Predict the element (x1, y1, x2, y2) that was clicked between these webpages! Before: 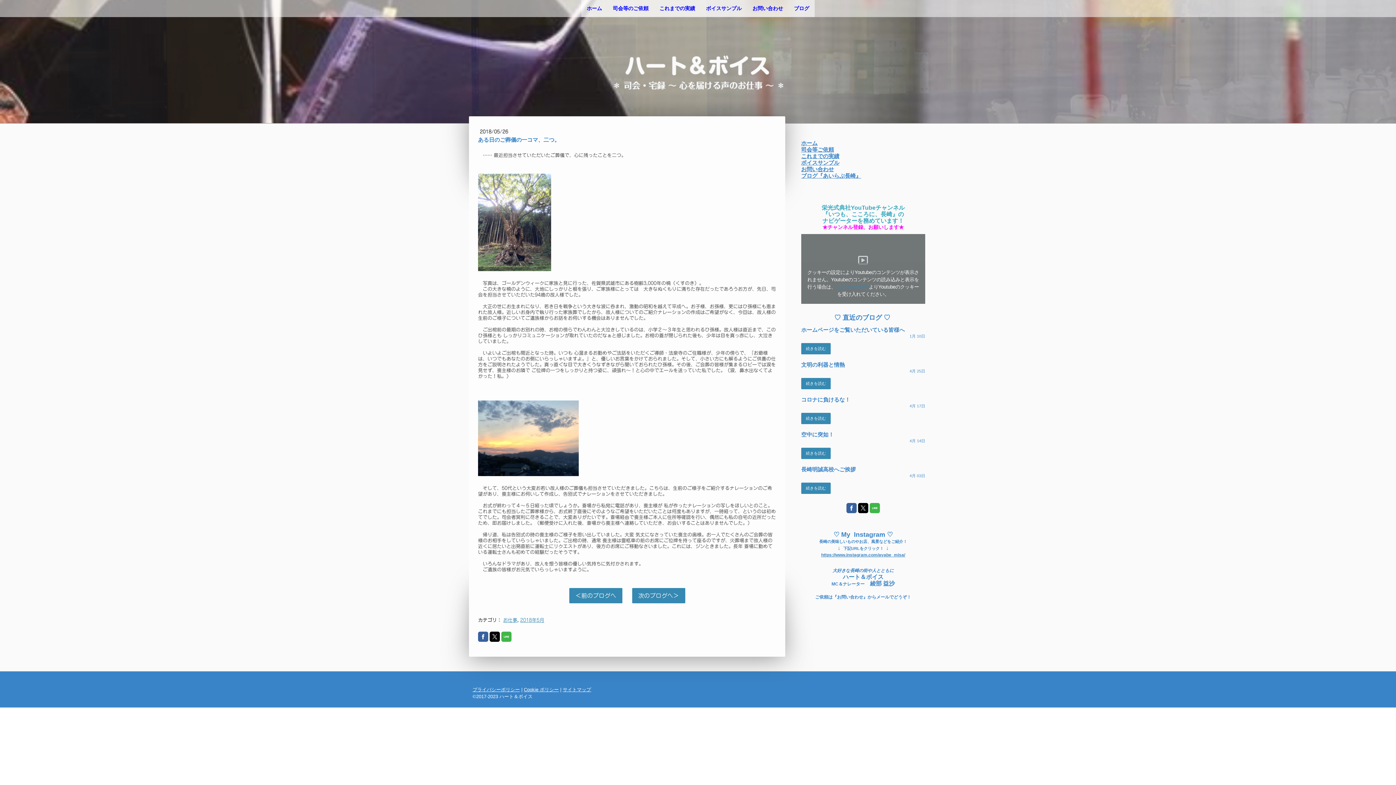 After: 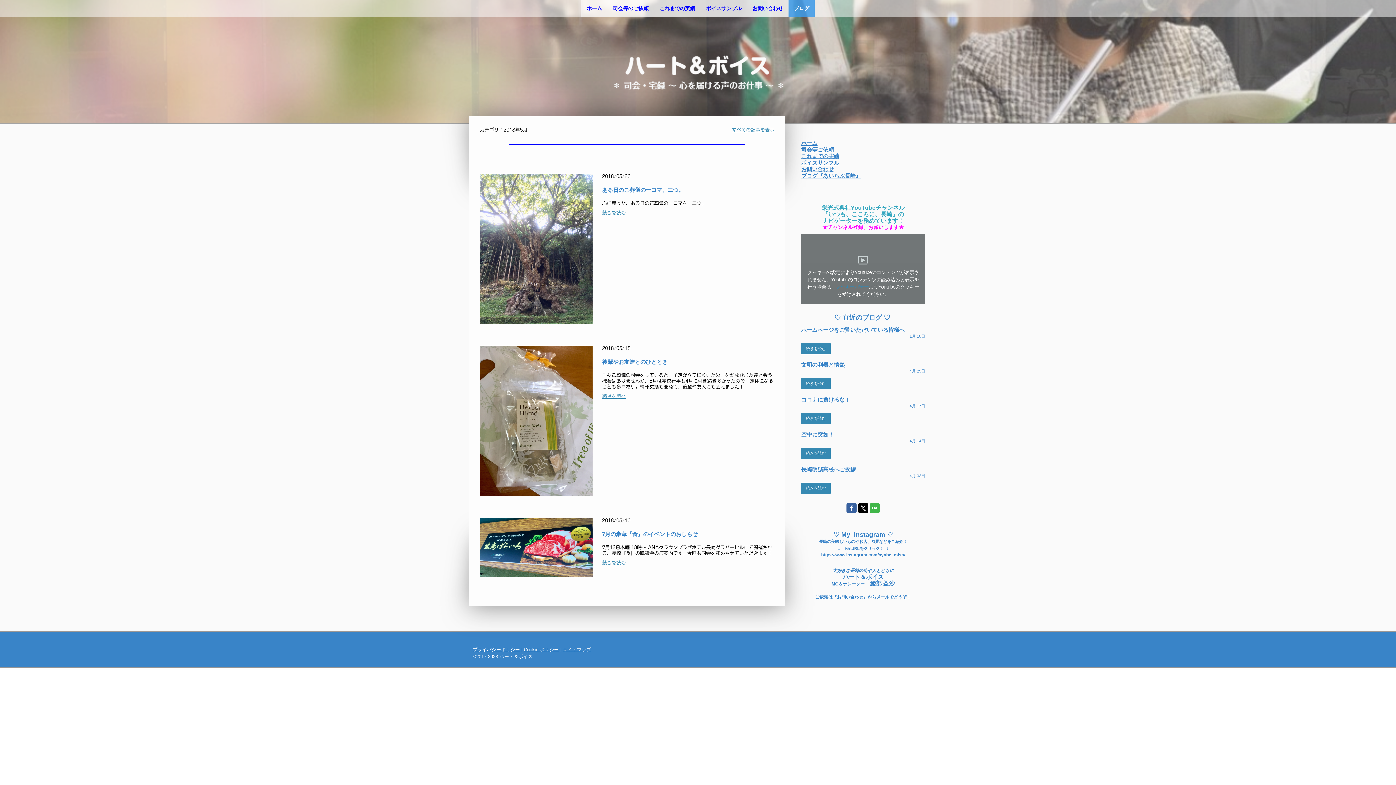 Action: bbox: (520, 618, 544, 622) label: 2018年5月